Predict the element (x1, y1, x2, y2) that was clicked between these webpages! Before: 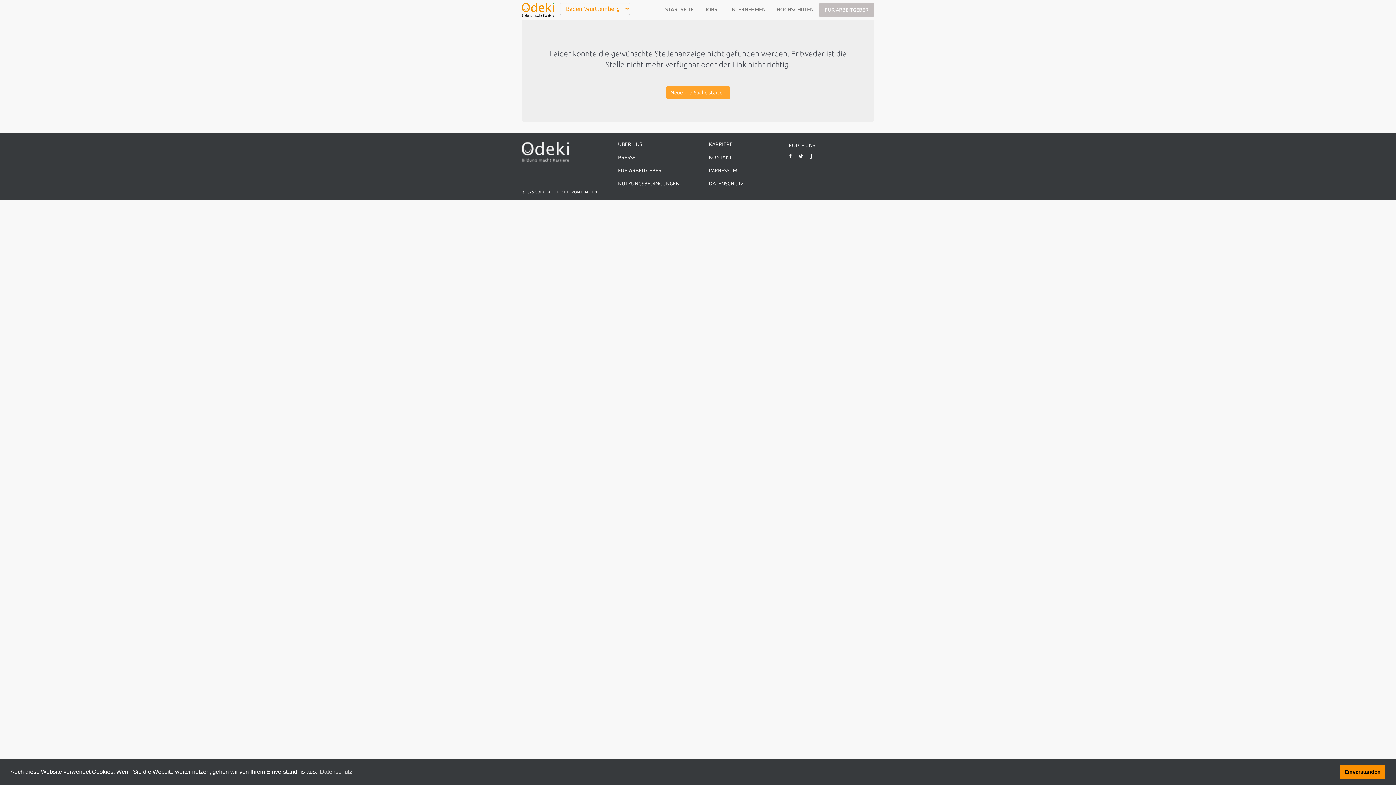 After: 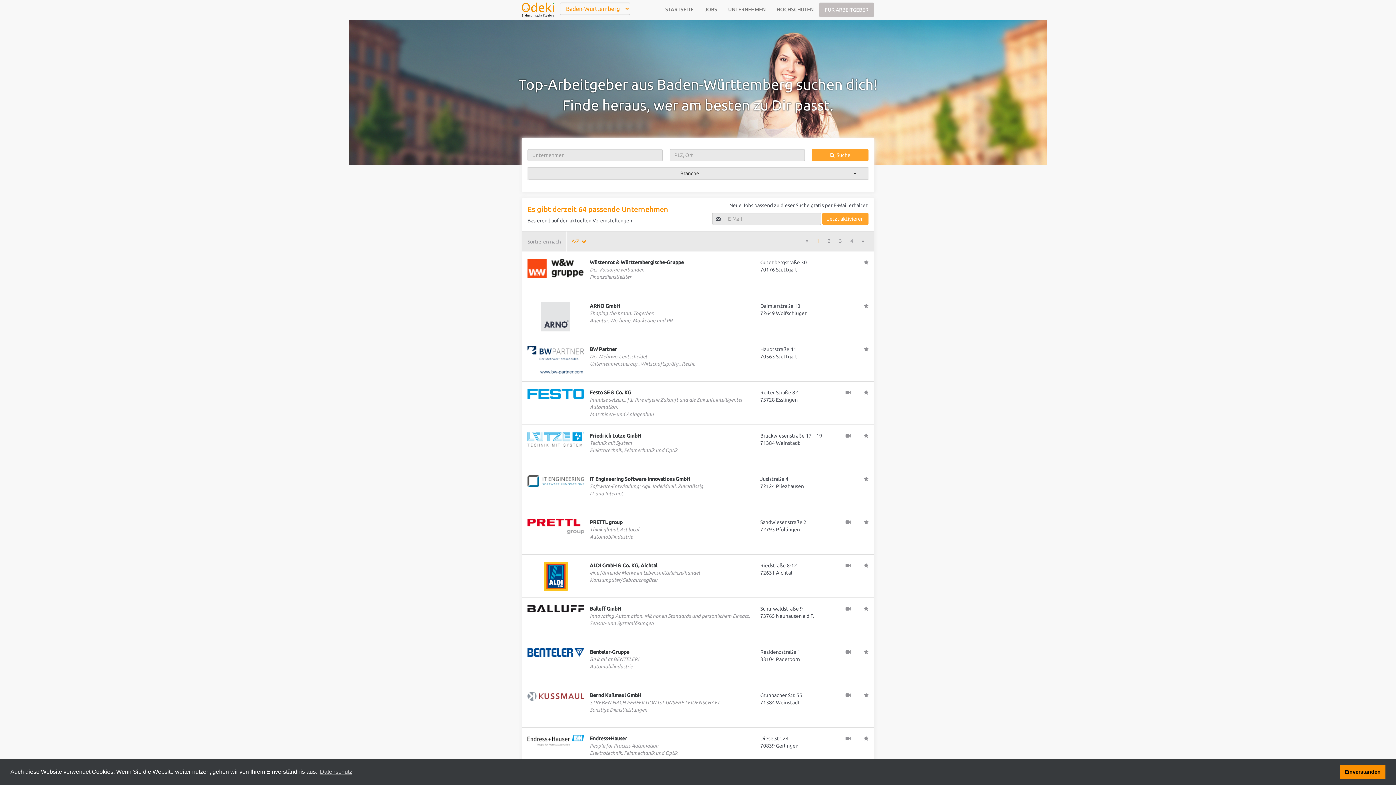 Action: bbox: (722, 2, 771, 16) label: UNTERNEHMEN